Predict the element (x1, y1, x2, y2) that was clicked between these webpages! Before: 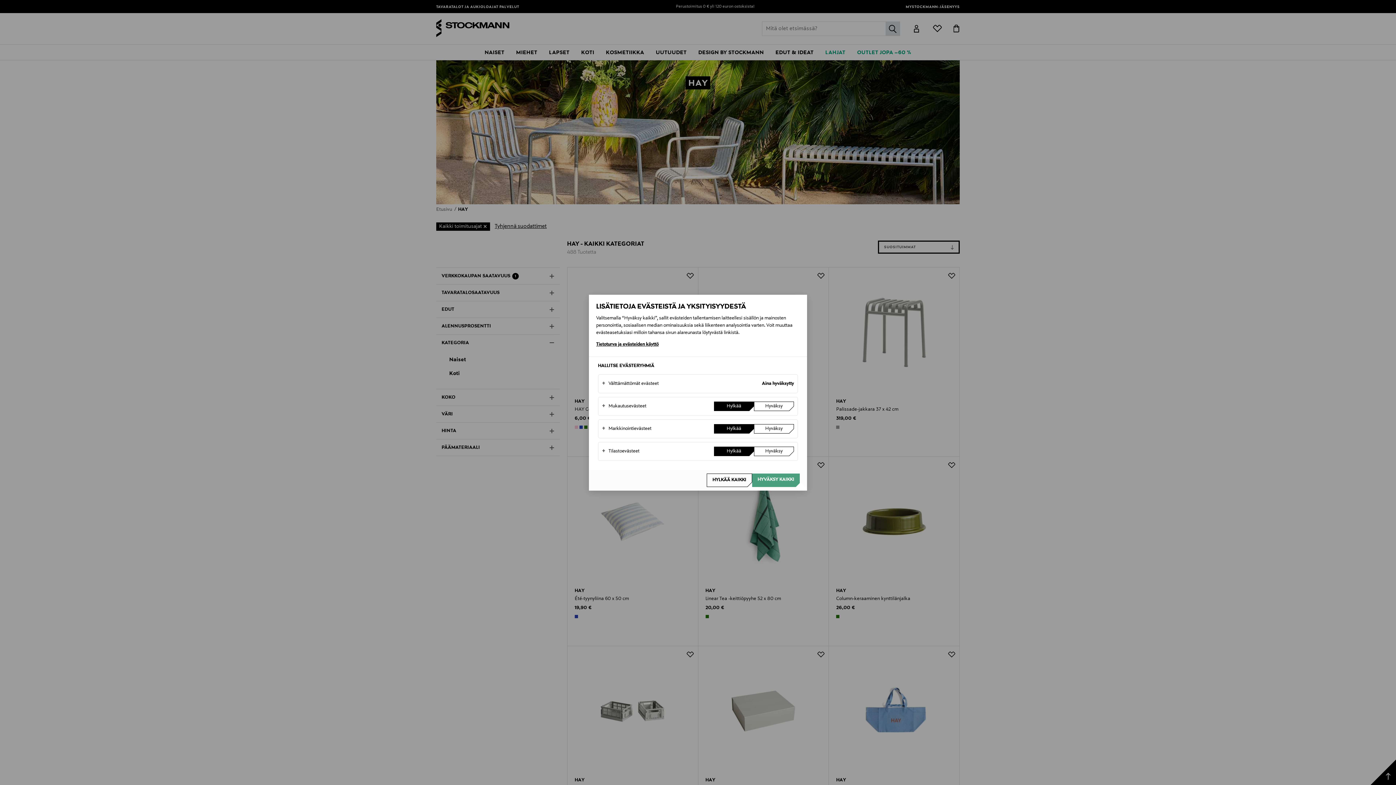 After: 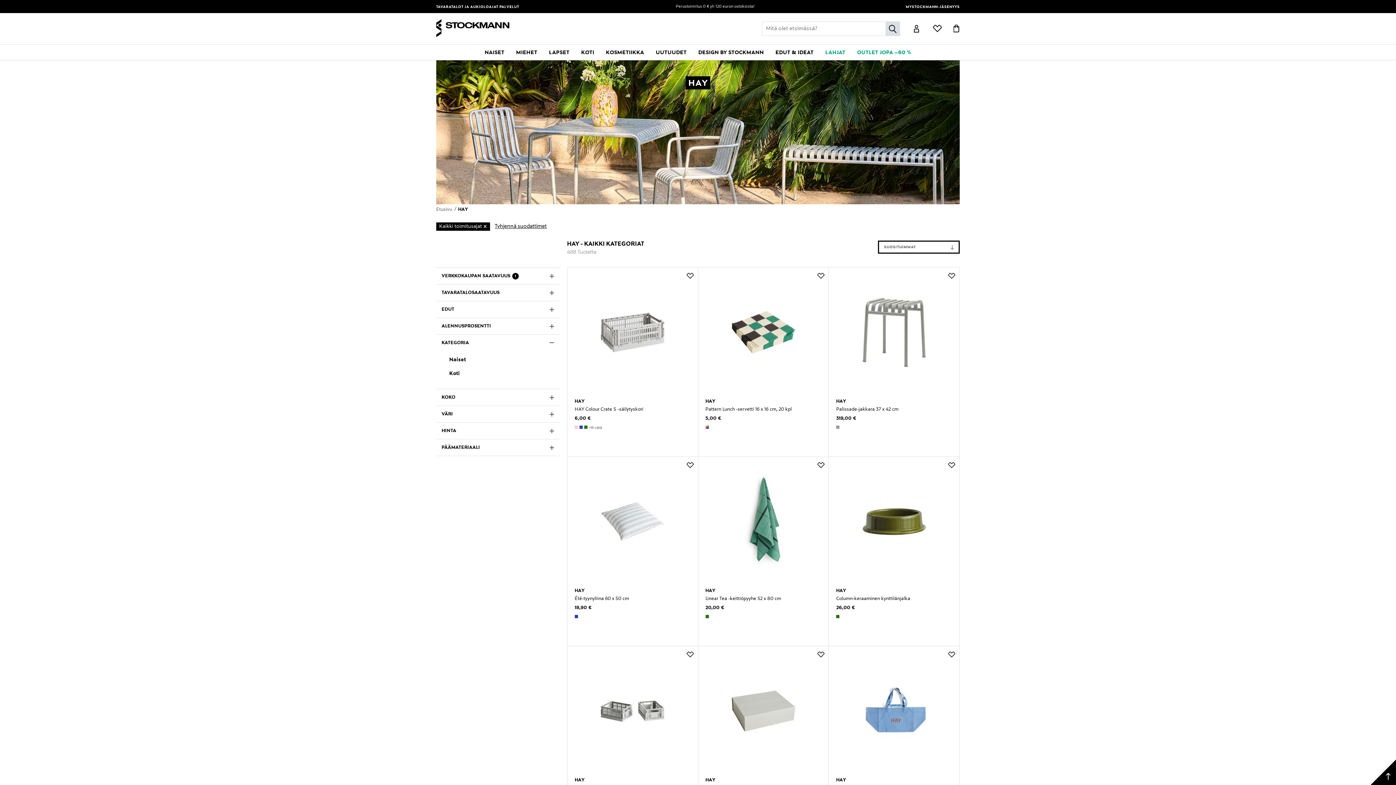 Action: bbox: (752, 473, 800, 487) label: Hyväksy kaikki